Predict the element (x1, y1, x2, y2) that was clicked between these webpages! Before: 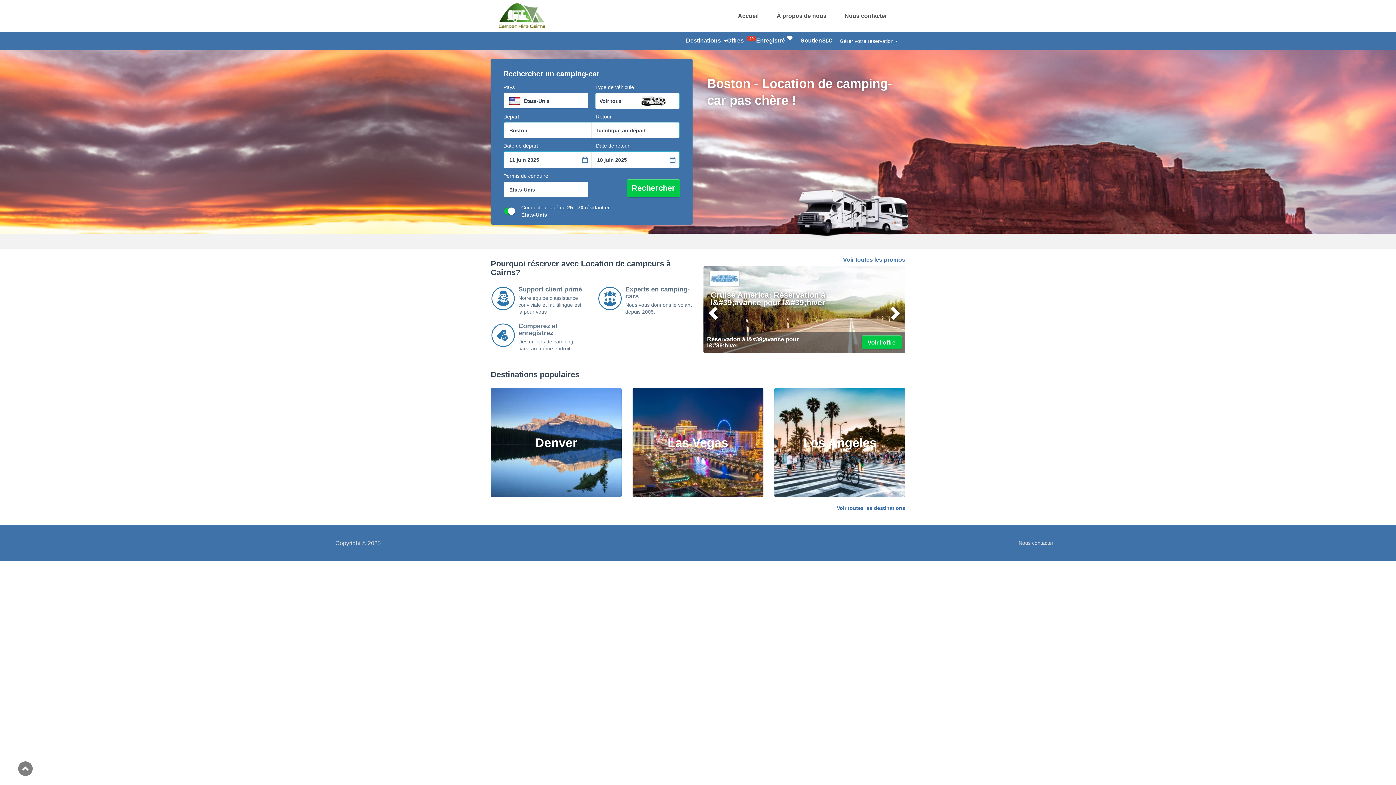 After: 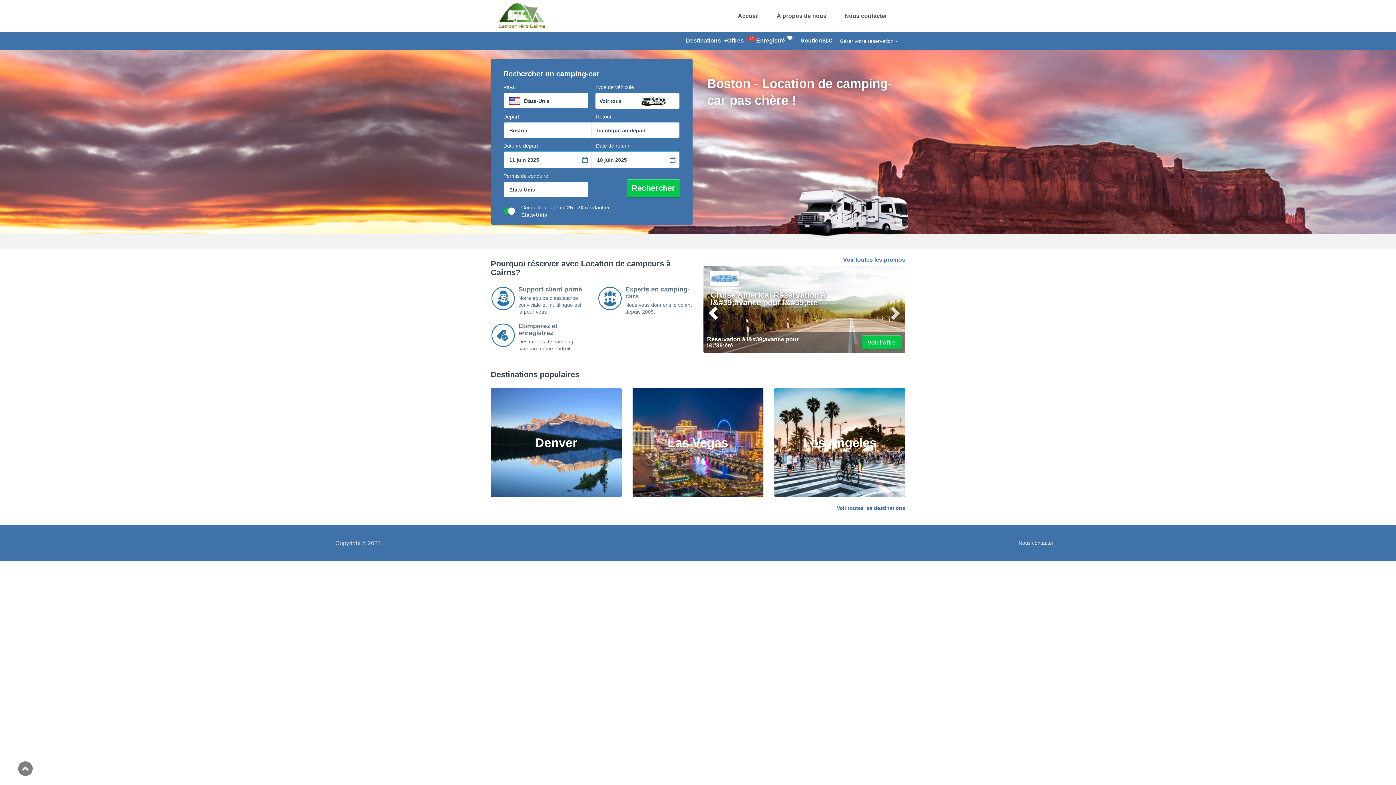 Action: bbox: (883, 265, 905, 351) label: Suivant